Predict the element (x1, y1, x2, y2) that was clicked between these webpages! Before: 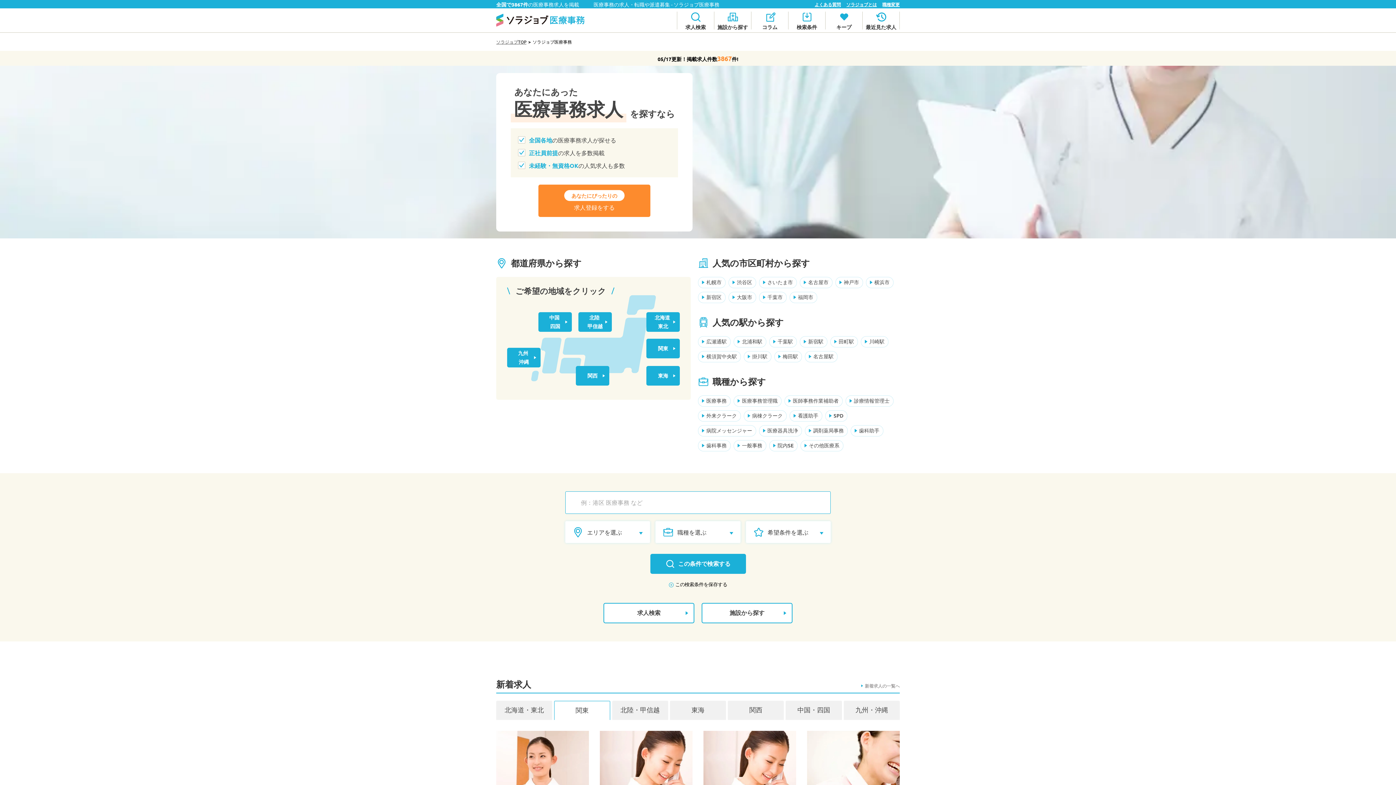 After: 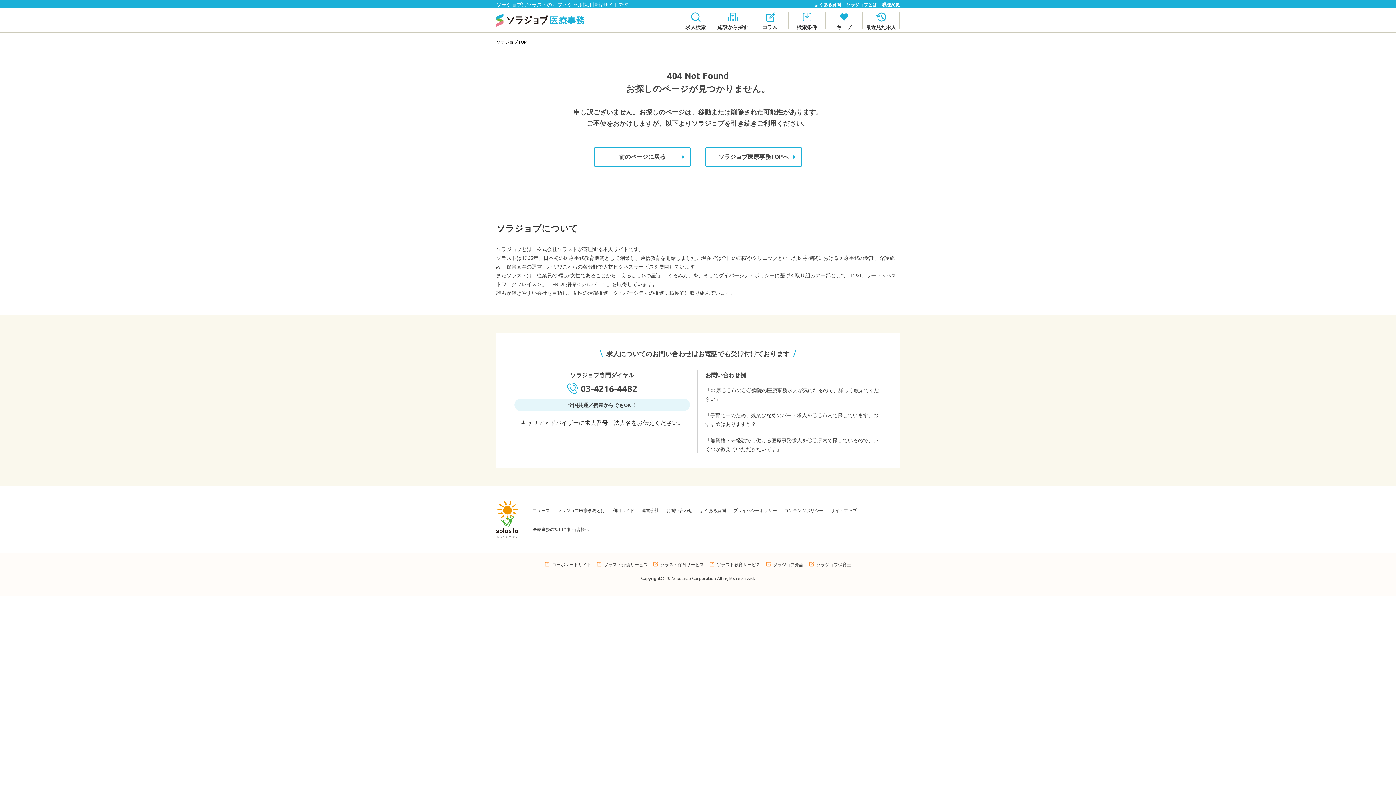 Action: bbox: (861, 678, 900, 691) label: 新着求人の一覧へ